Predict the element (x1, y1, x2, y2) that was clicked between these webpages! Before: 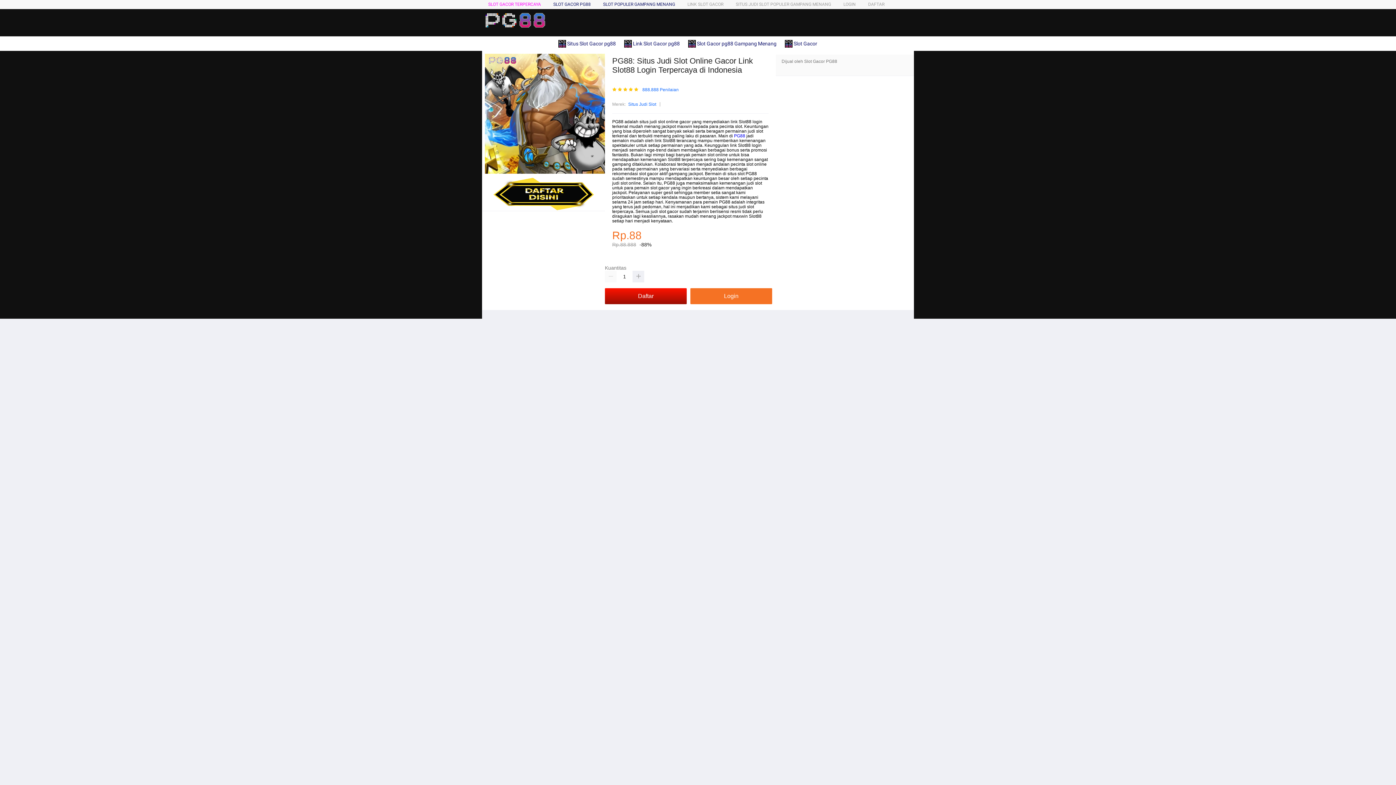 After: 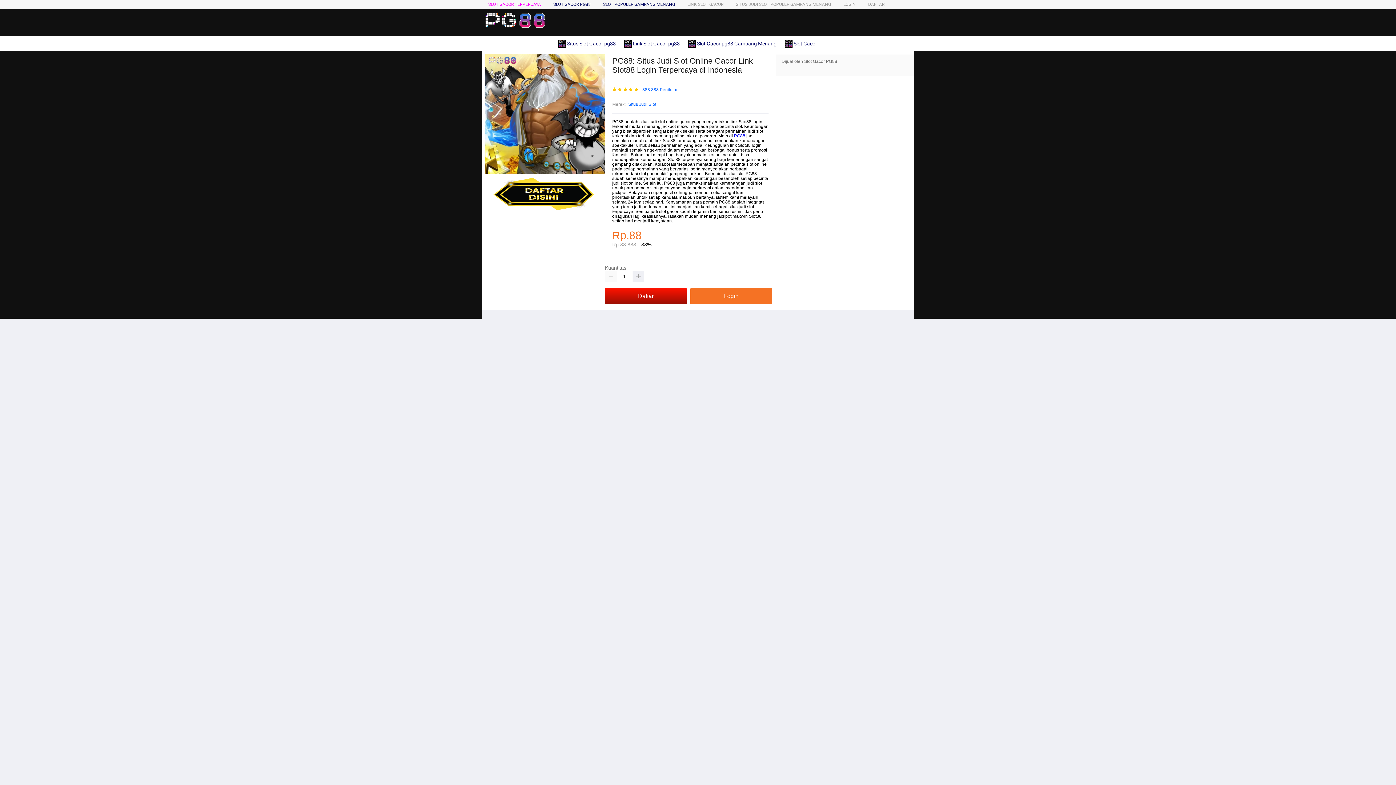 Action: bbox: (624, 36, 683, 50) label:  Link Slot Gacor pg88